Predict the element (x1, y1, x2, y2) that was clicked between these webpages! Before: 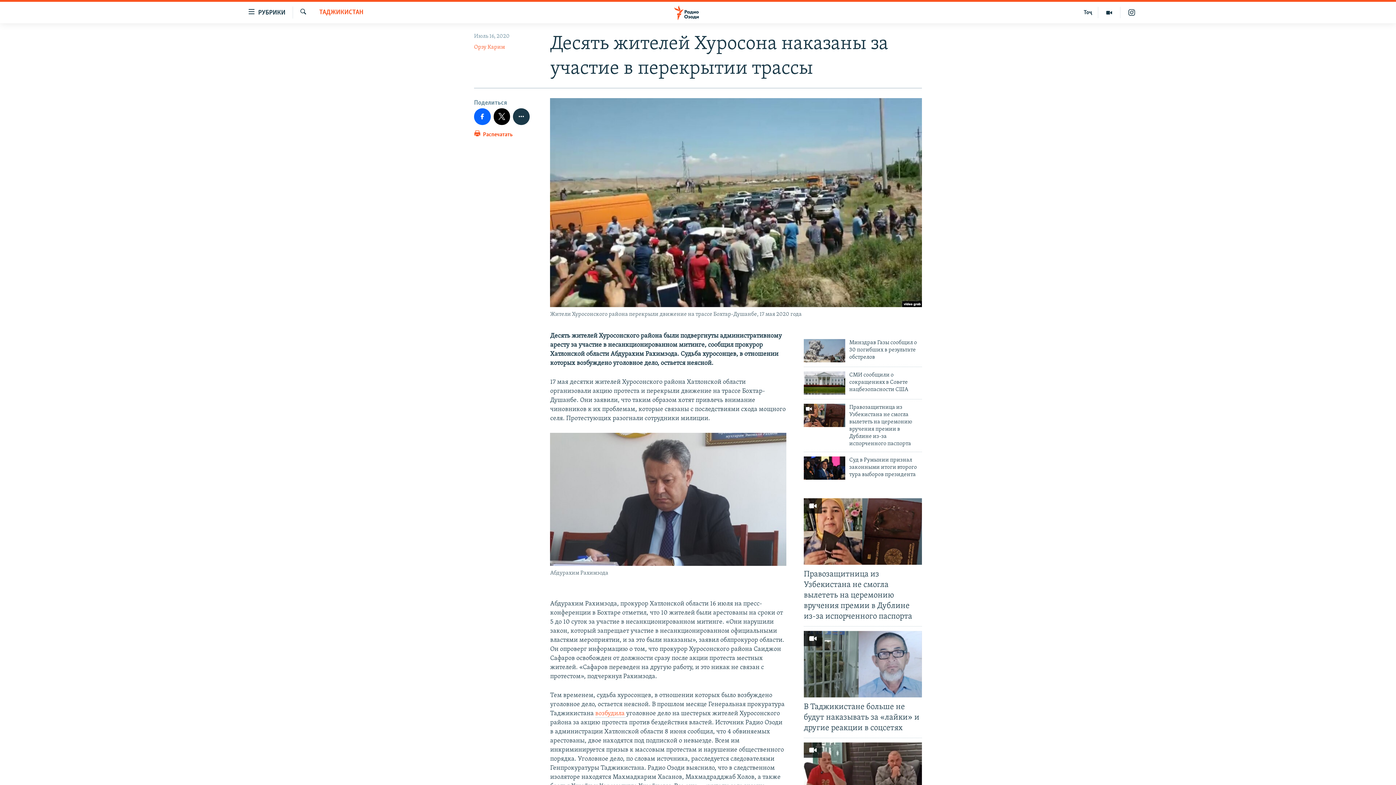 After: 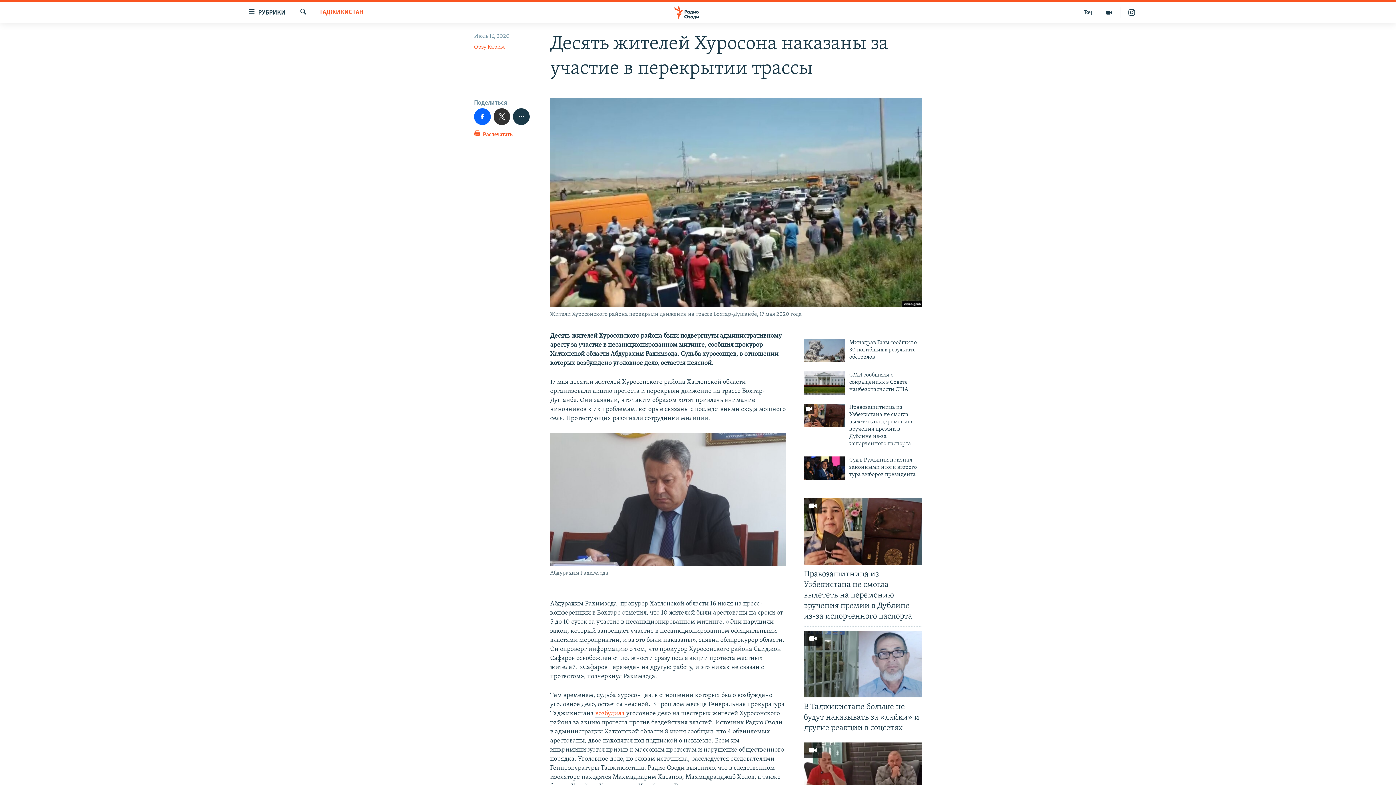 Action: bbox: (493, 108, 510, 124)